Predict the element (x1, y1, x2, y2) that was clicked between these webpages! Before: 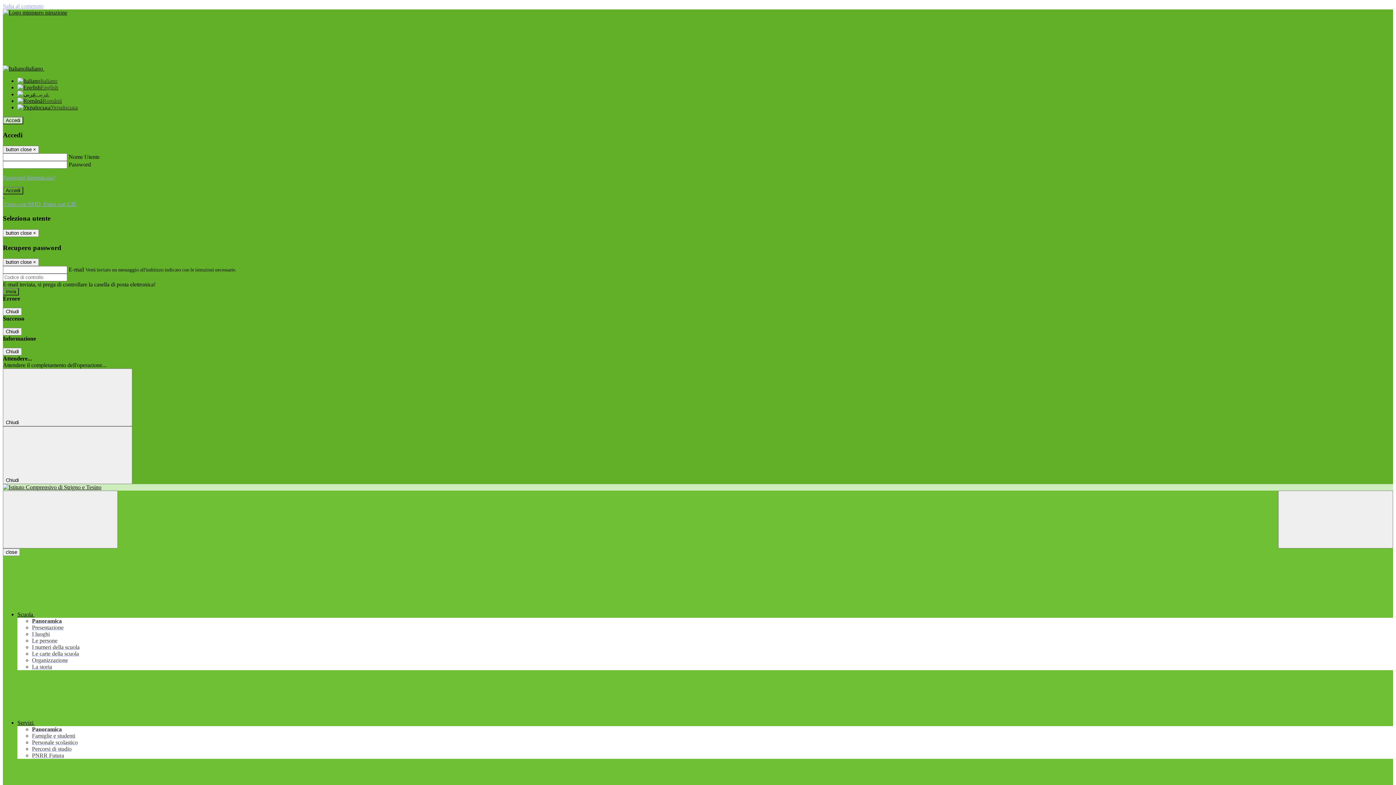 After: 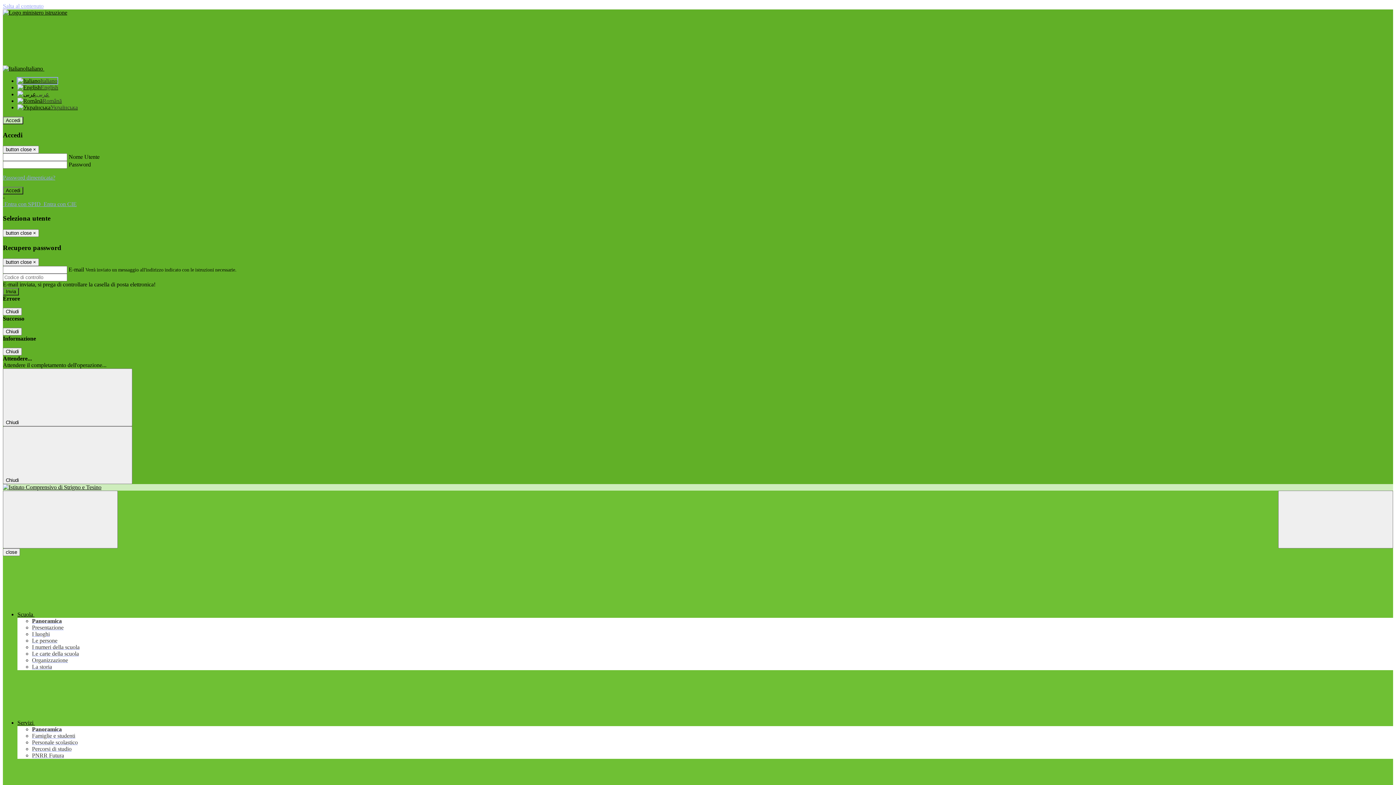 Action: bbox: (17, 77, 57, 84) label: Italiano